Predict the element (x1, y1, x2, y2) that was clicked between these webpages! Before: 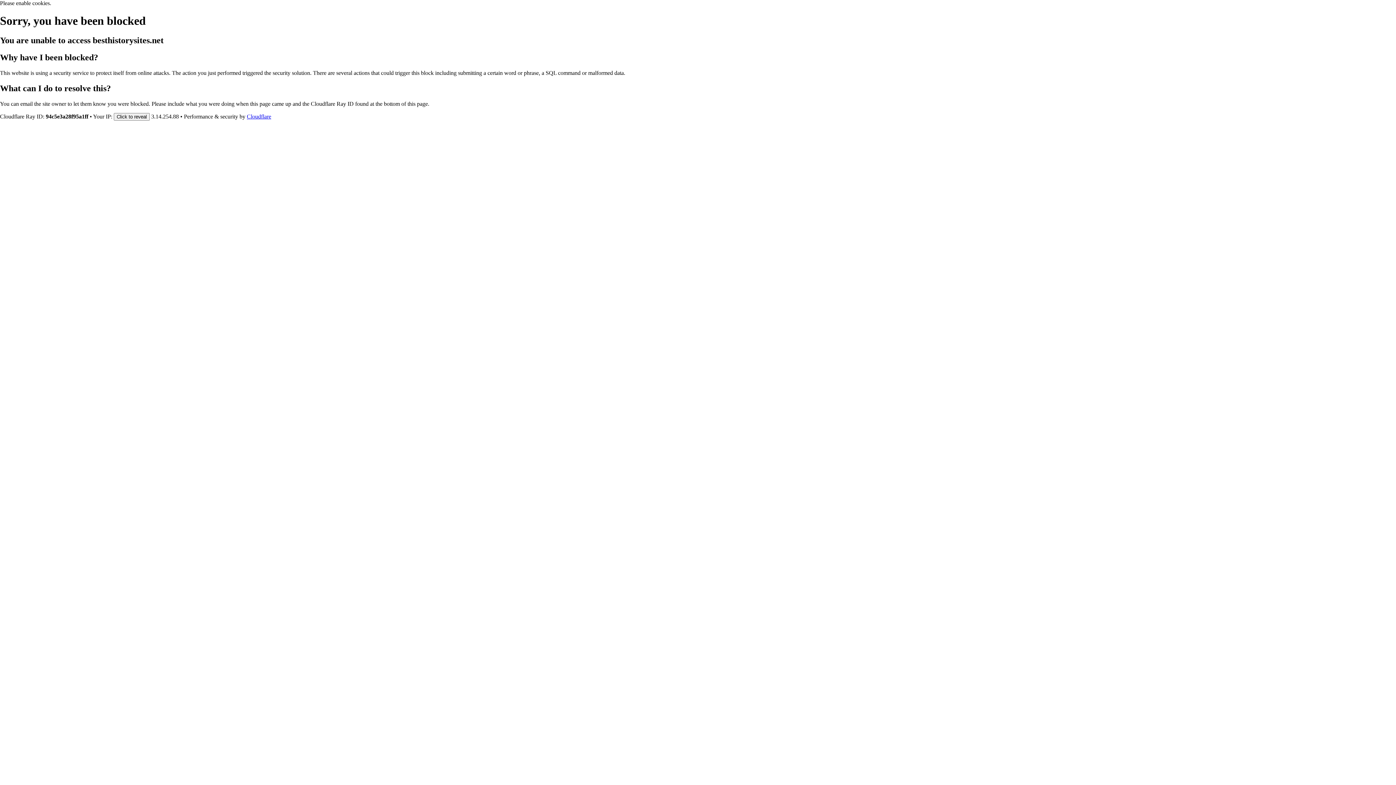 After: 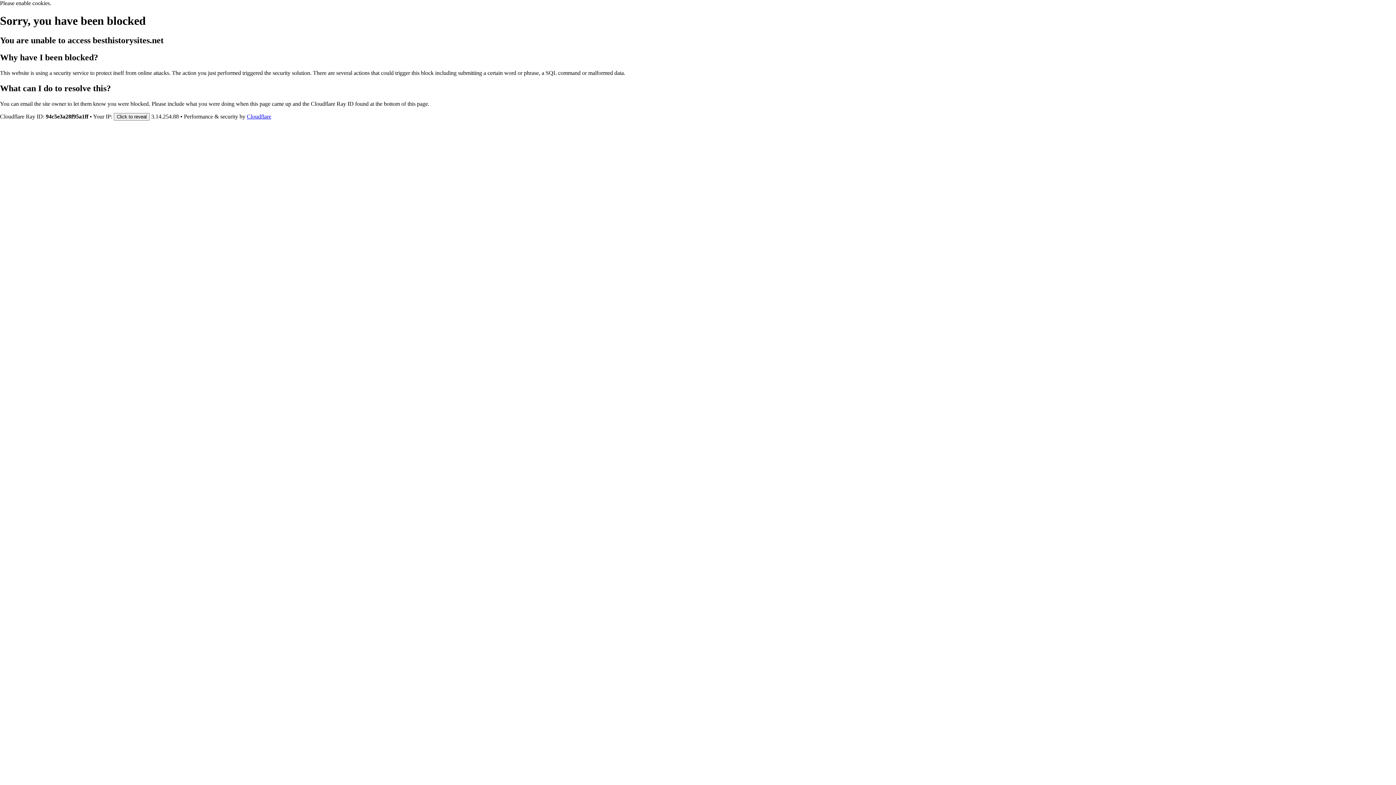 Action: bbox: (246, 113, 271, 119) label: Cloudflare